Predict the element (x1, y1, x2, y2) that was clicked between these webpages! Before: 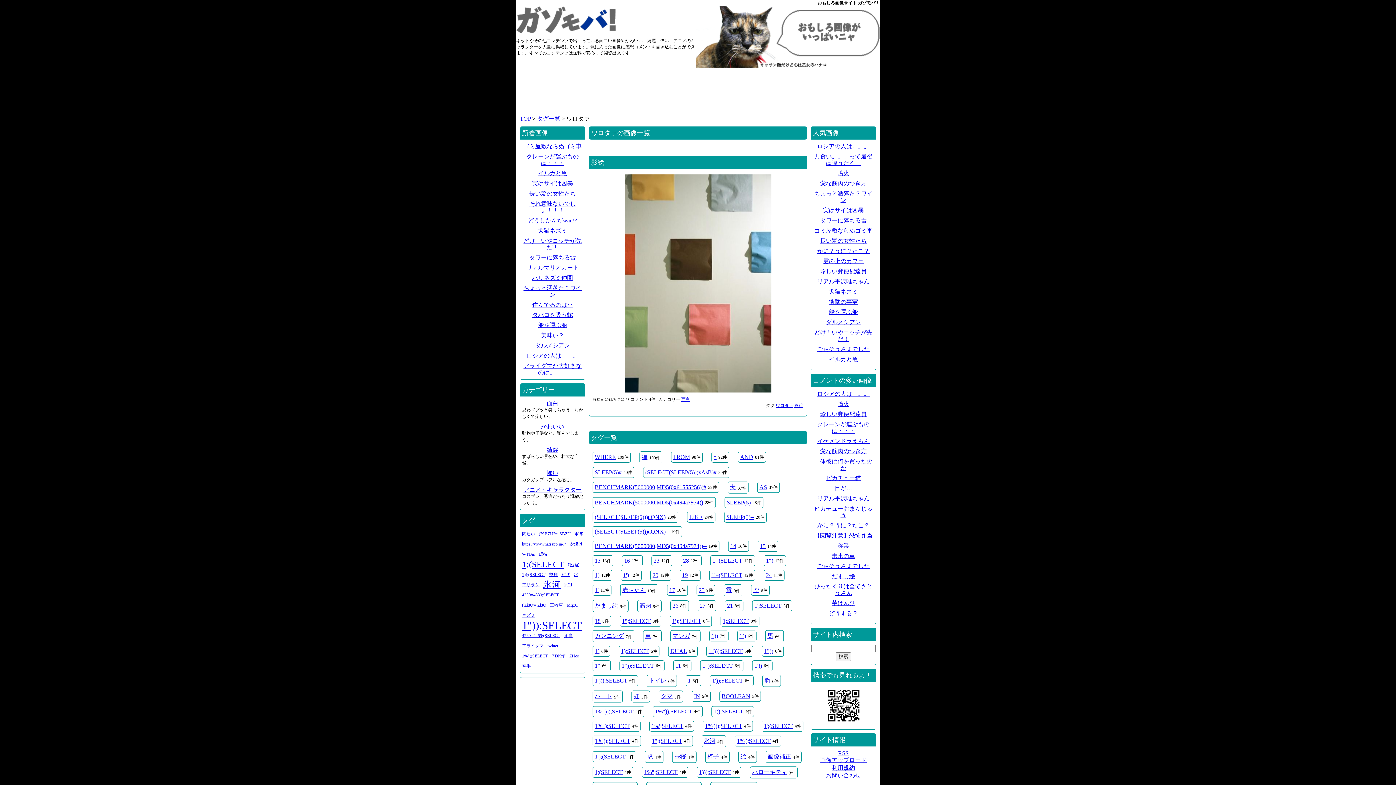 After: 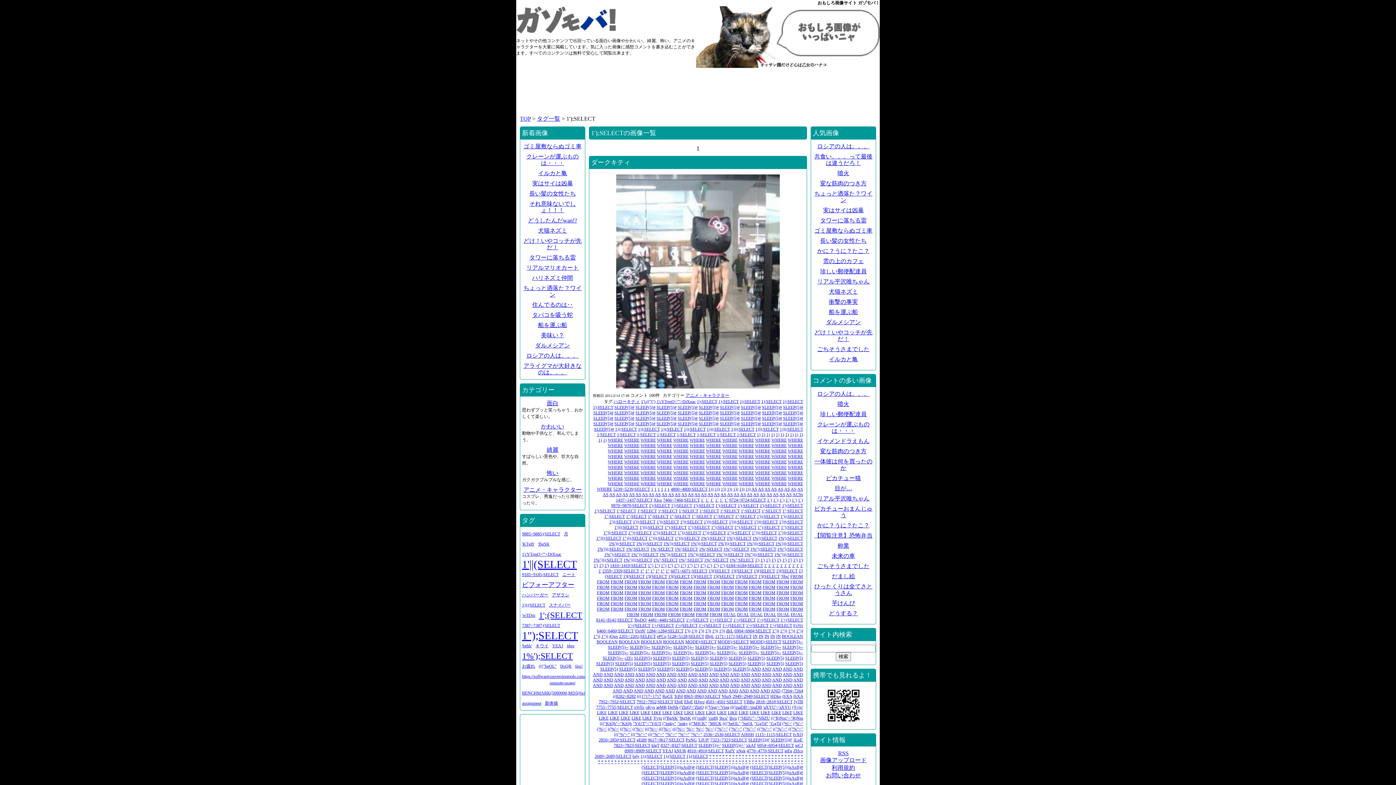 Action: bbox: (672, 618, 701, 624) label: 1');SELECT